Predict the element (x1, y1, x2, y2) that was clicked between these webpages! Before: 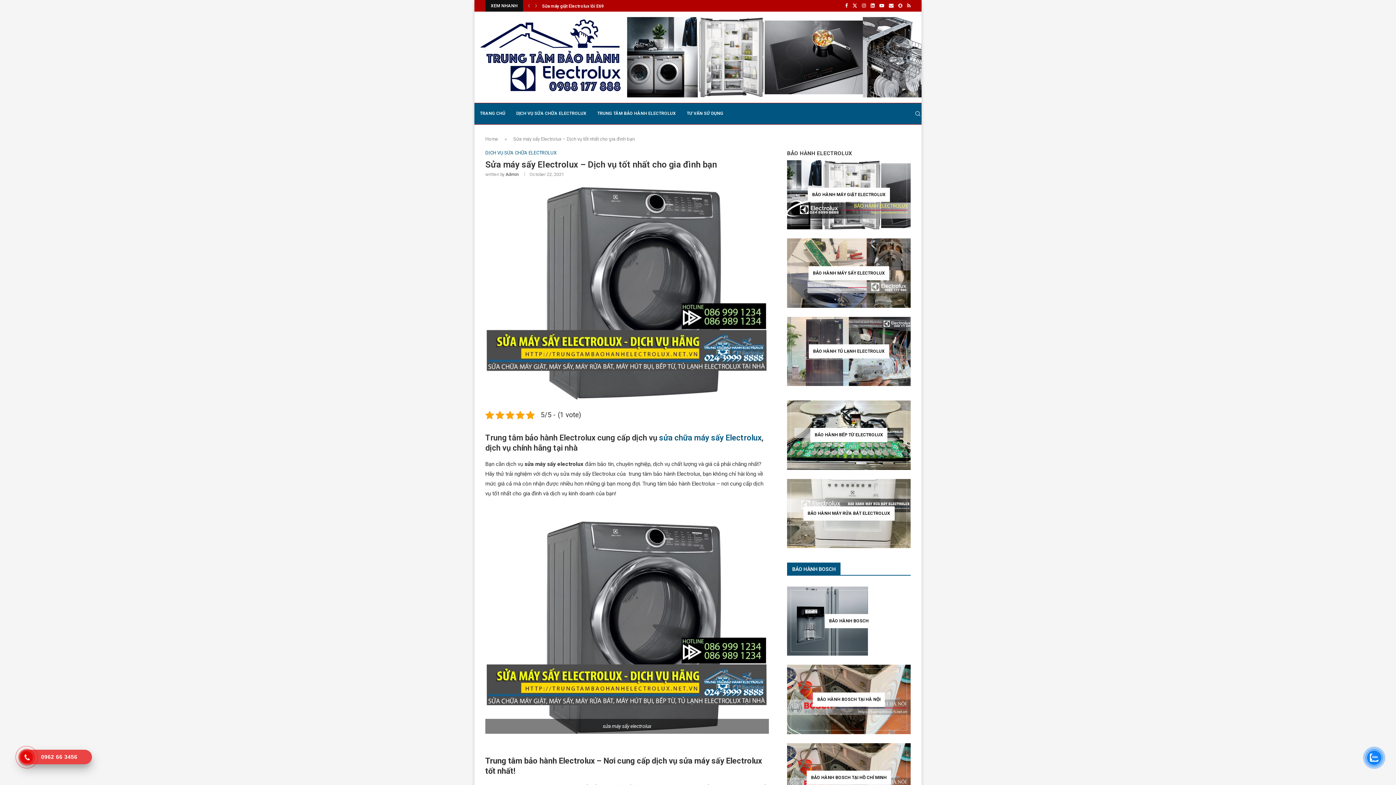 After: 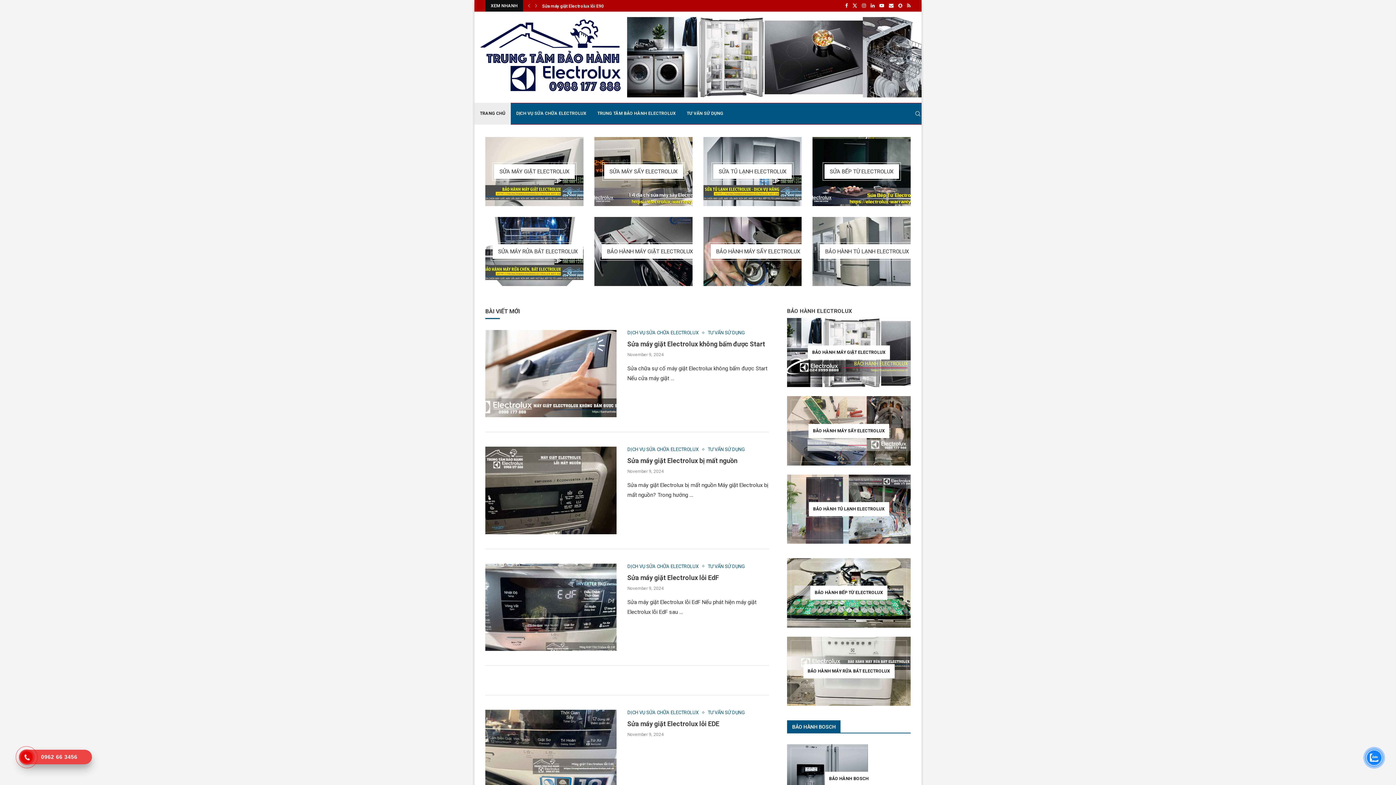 Action: bbox: (485, 136, 498, 141) label: Home